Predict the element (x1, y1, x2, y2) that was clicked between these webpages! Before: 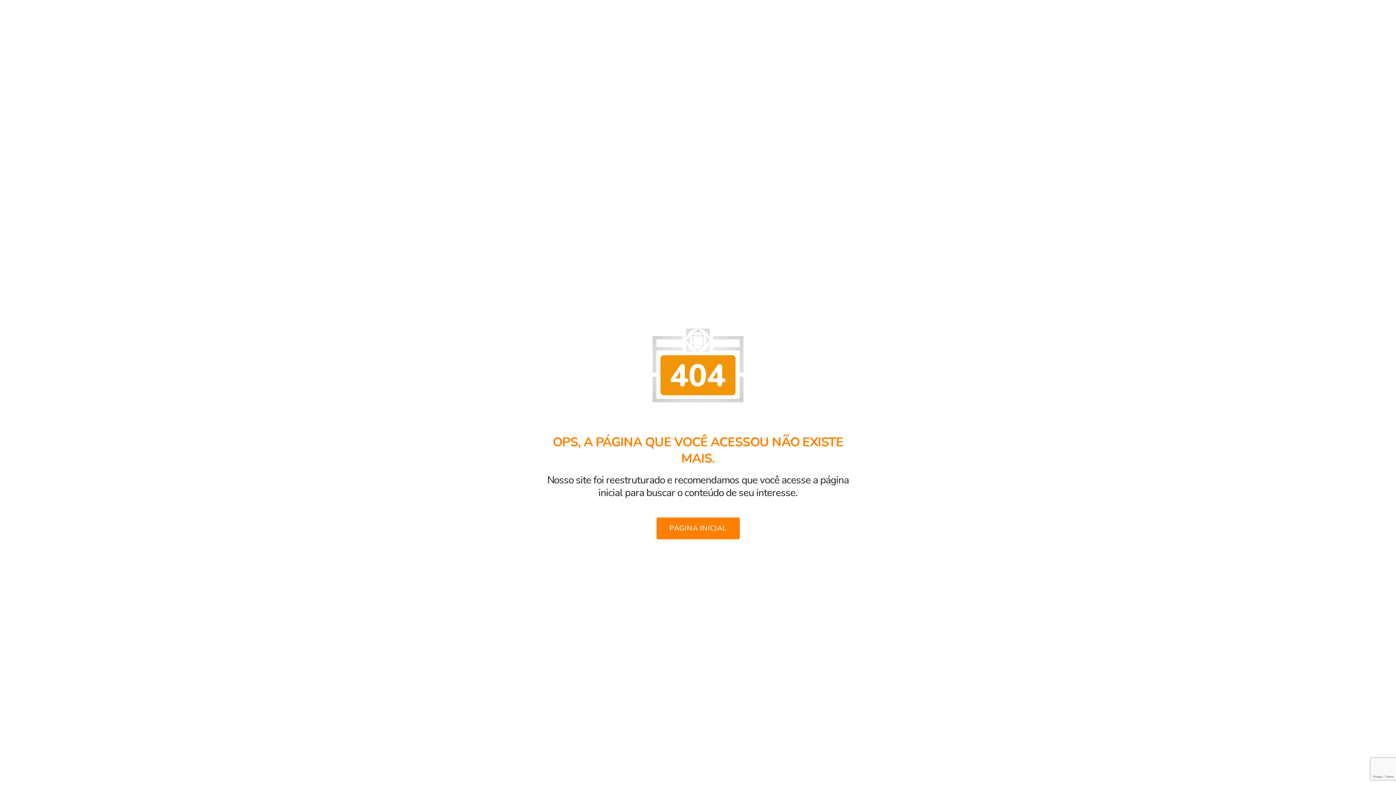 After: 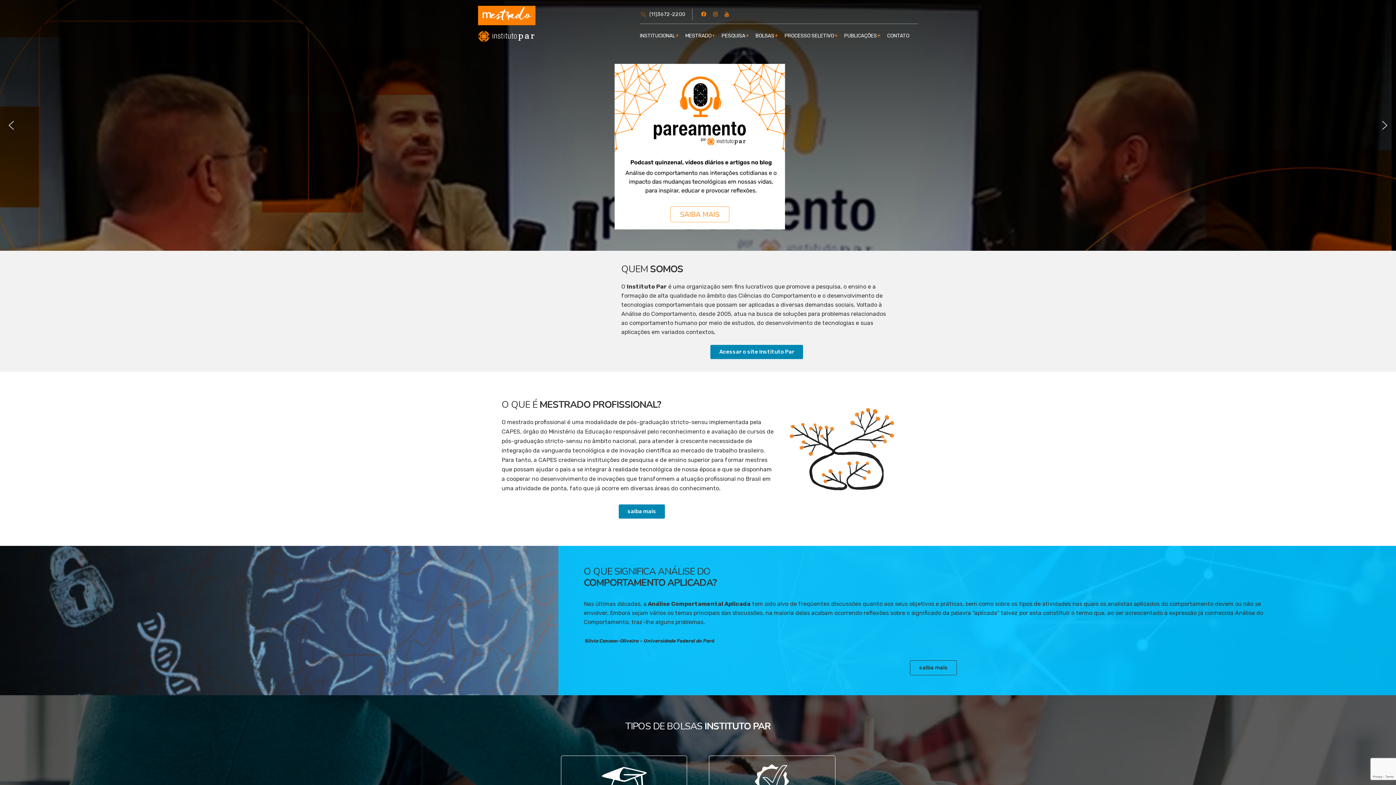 Action: bbox: (656, 517, 739, 539) label: PÁGINA INICIAL